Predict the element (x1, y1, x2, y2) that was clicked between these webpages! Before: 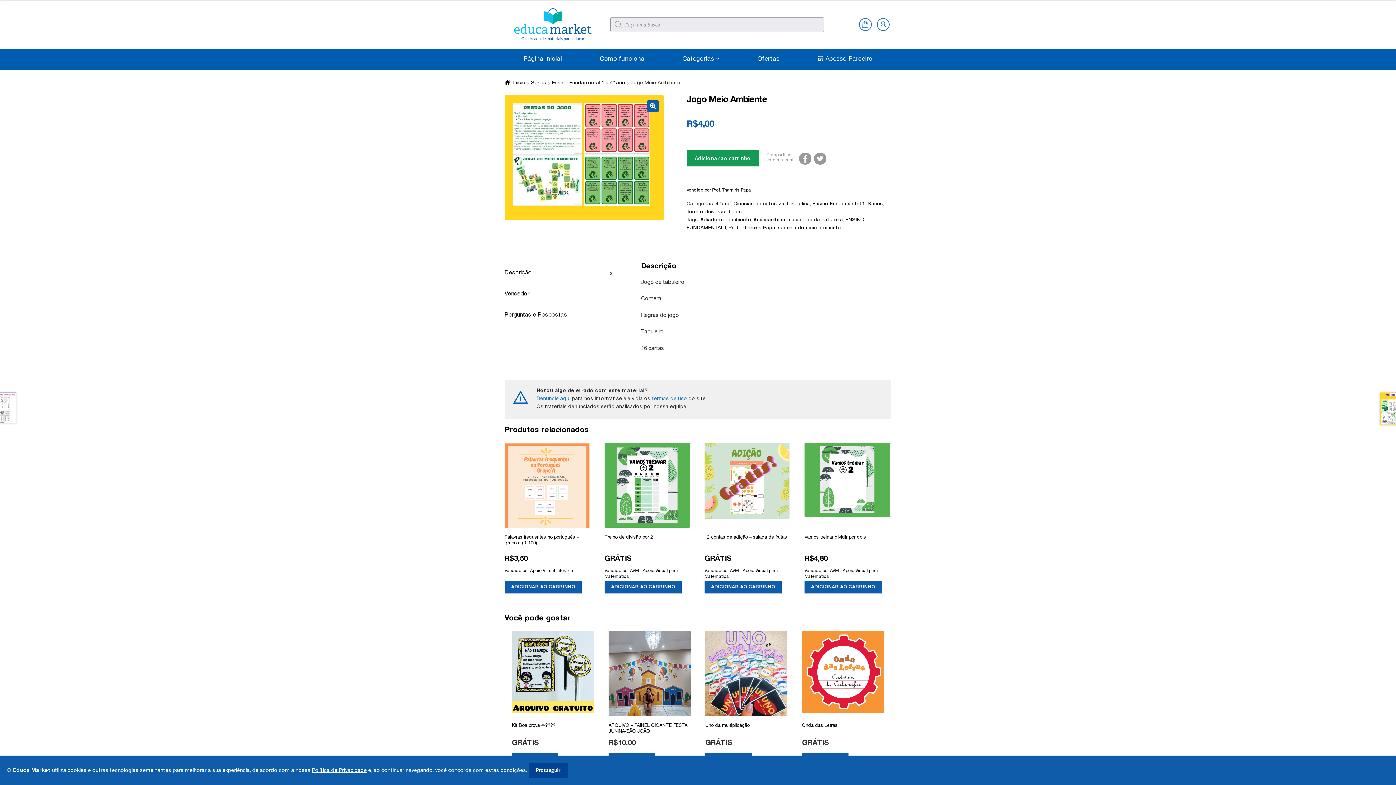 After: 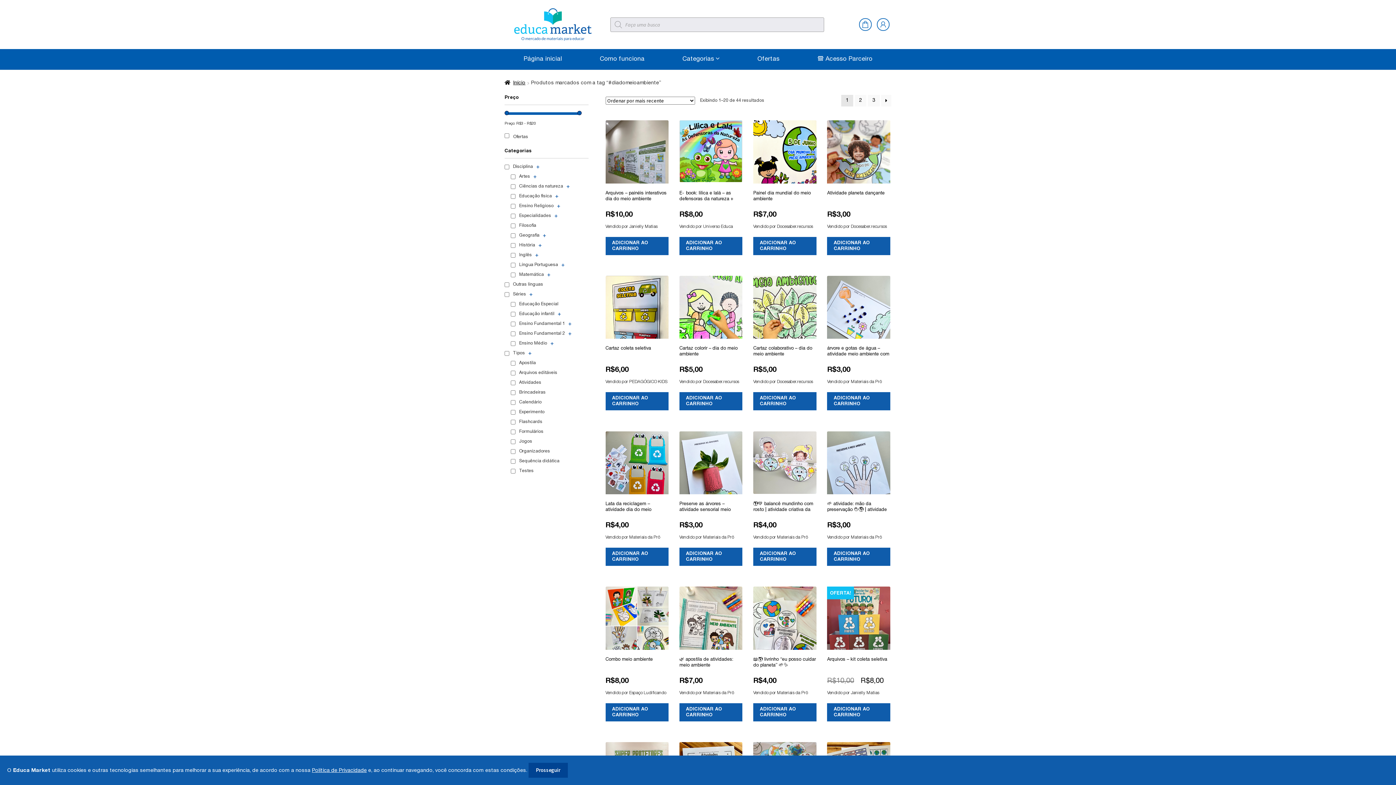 Action: label: #diadomeioambiente bbox: (700, 217, 751, 223)